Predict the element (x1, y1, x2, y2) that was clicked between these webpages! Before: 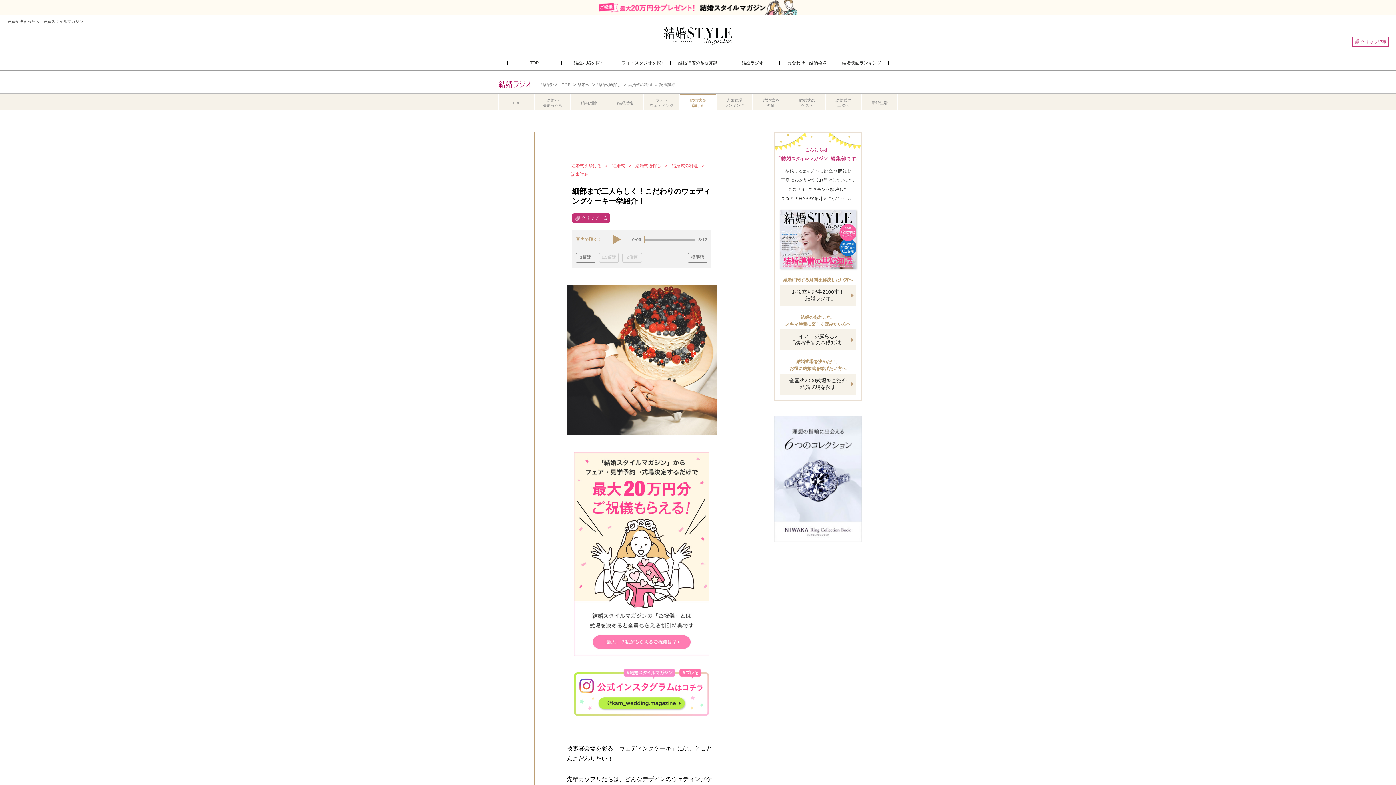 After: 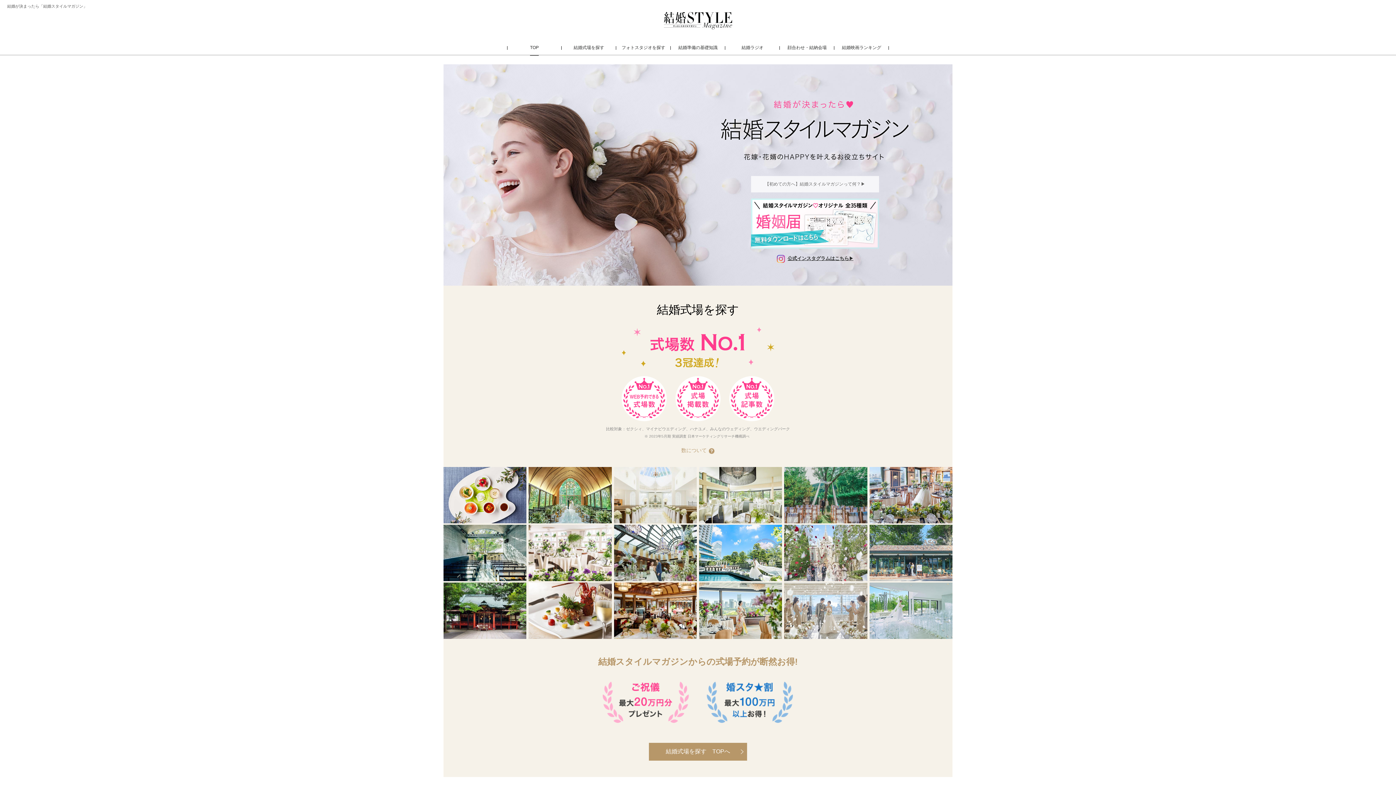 Action: bbox: (661, 39, 734, 45)